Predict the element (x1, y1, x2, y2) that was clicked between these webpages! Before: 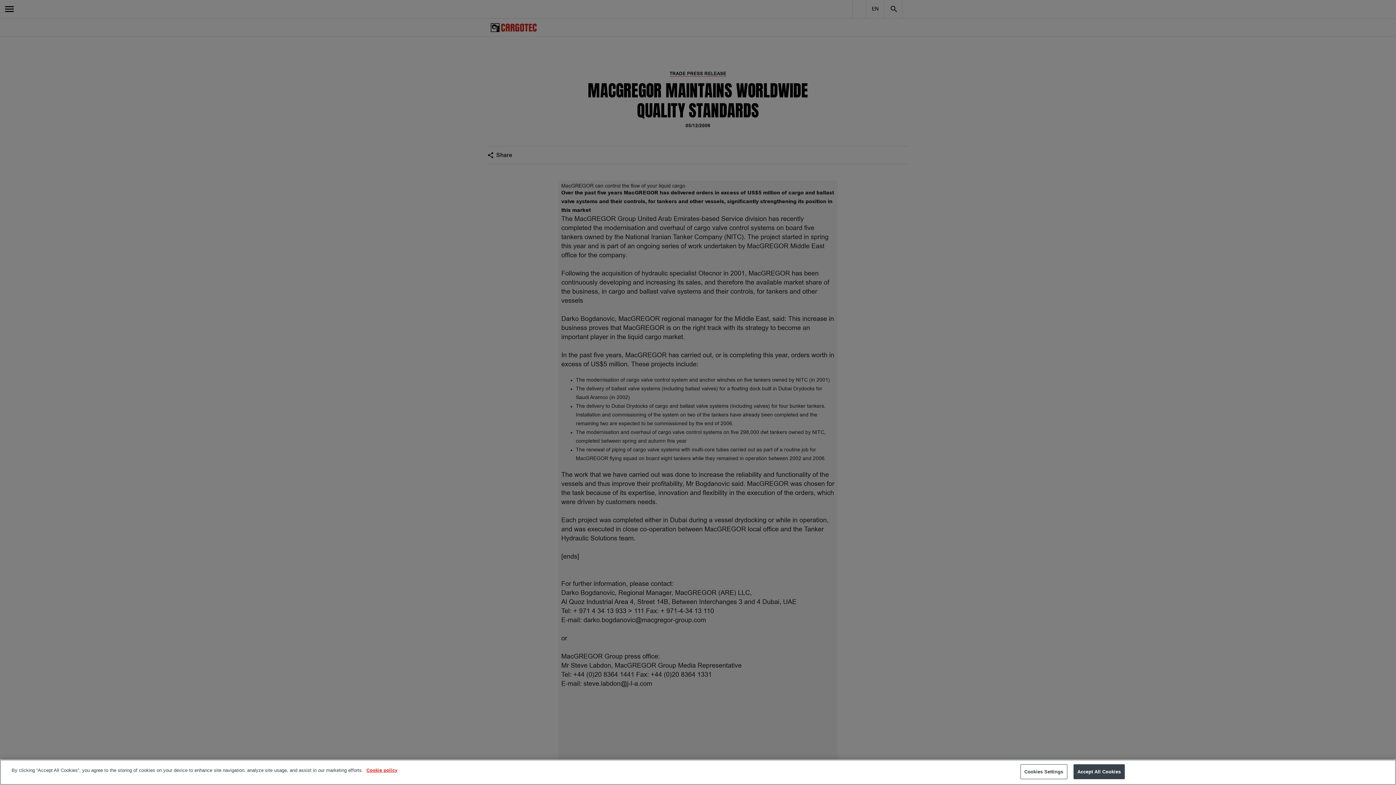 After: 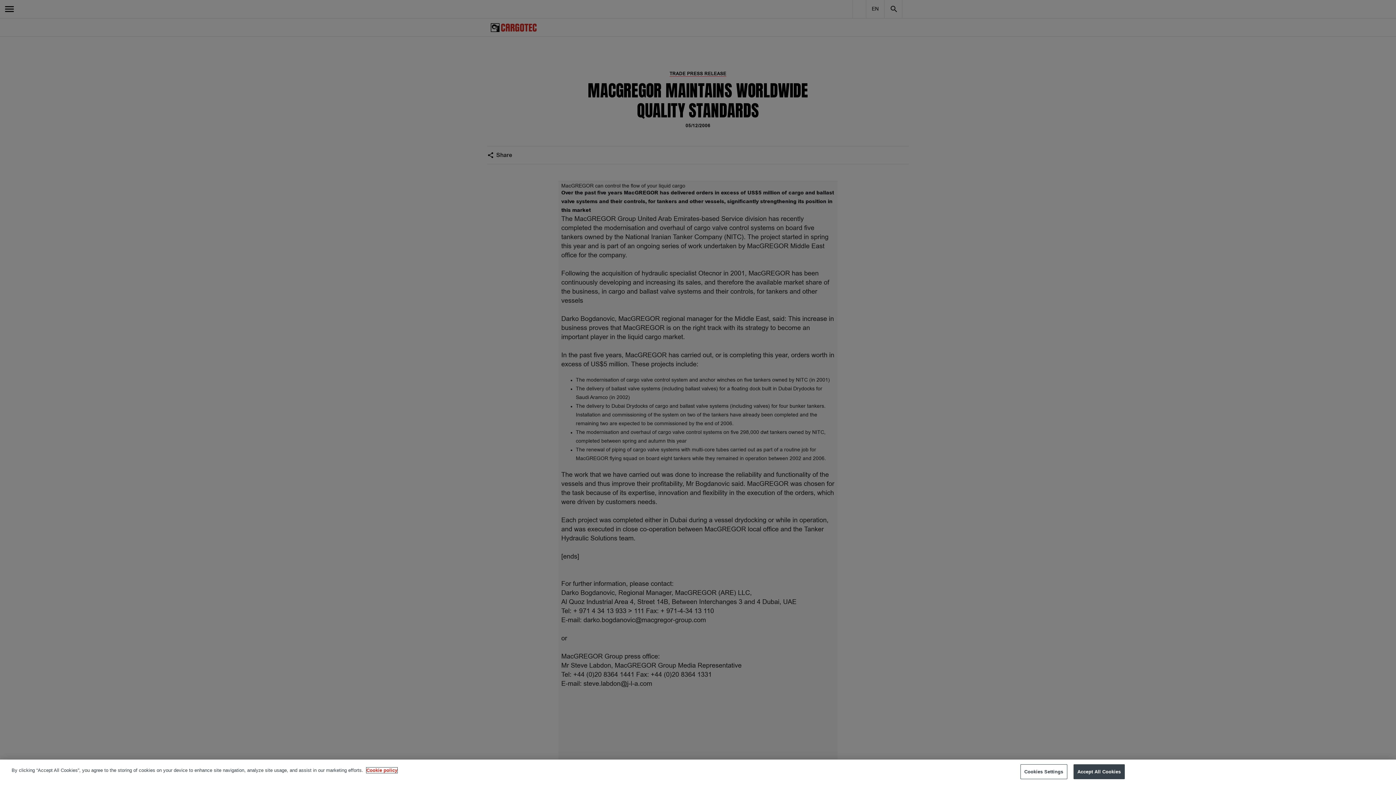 Action: bbox: (366, 768, 397, 773) label: More information about your privacy, opens in a new tab